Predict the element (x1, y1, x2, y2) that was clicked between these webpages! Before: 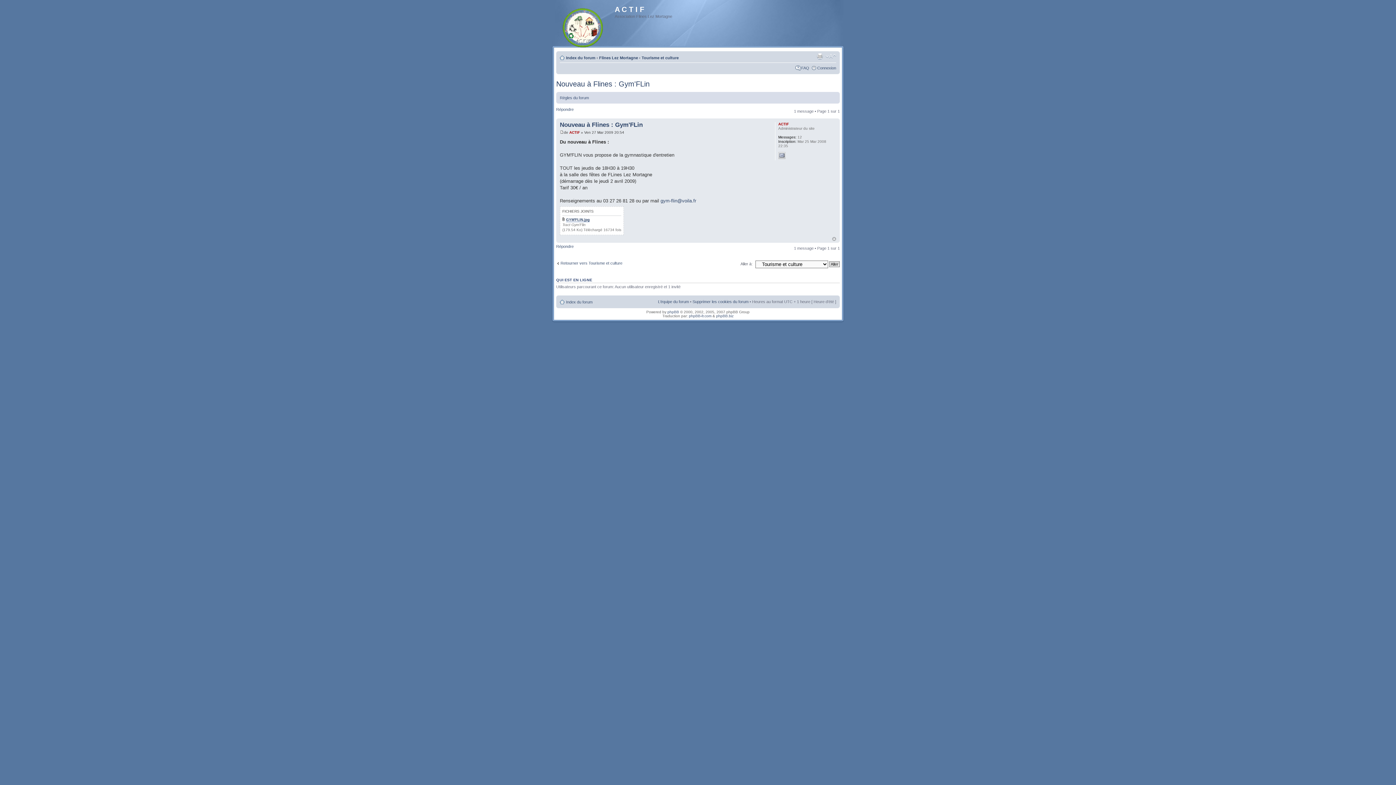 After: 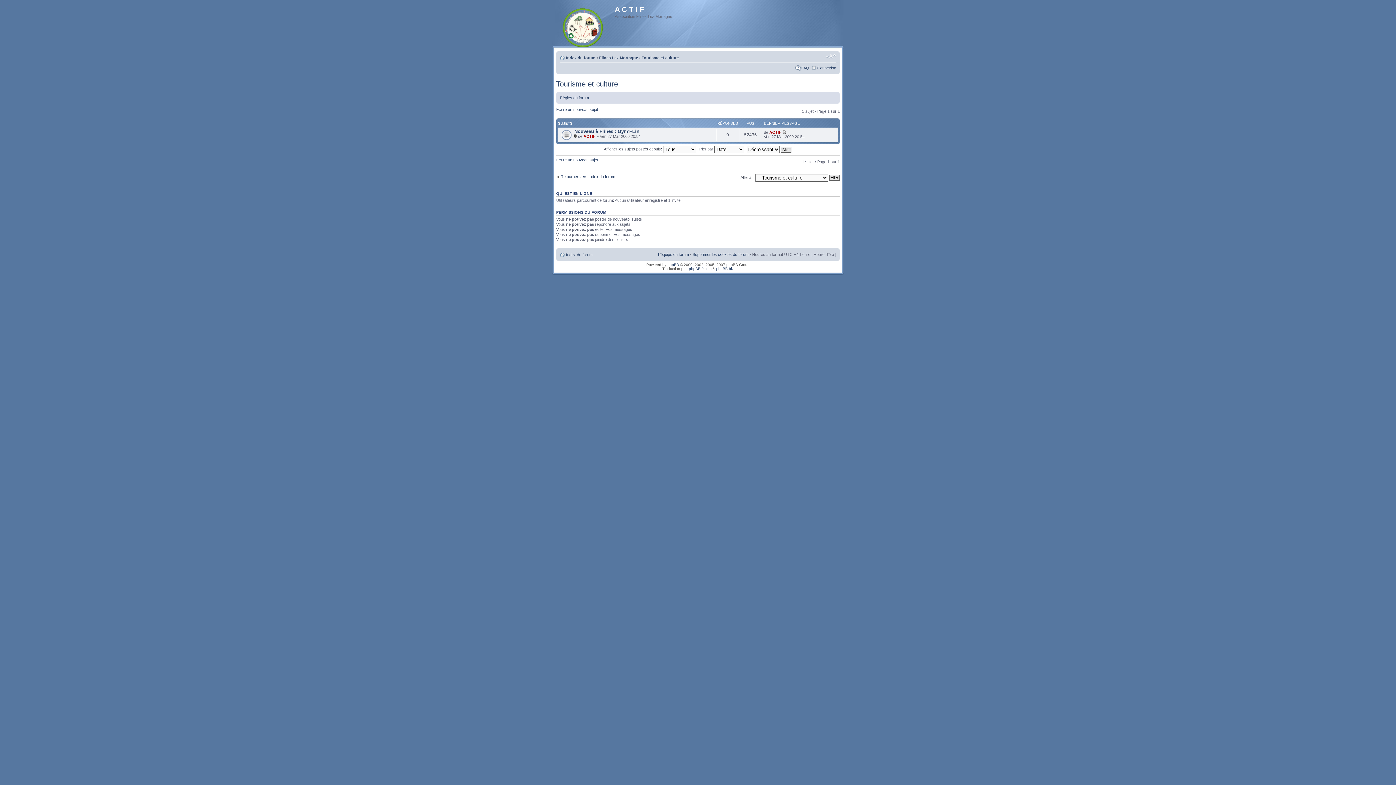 Action: label: Retourner vers Tourisme et culture bbox: (556, 260, 622, 265)